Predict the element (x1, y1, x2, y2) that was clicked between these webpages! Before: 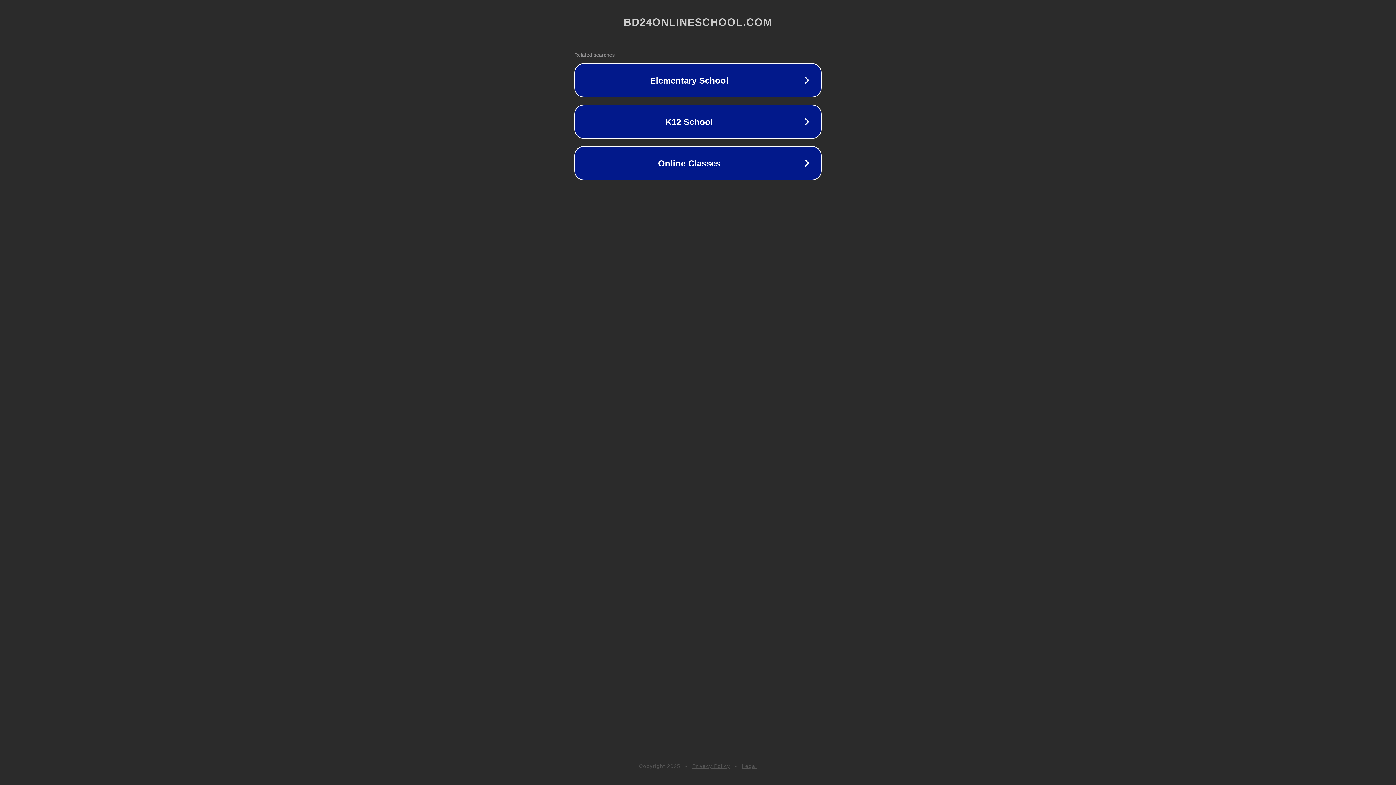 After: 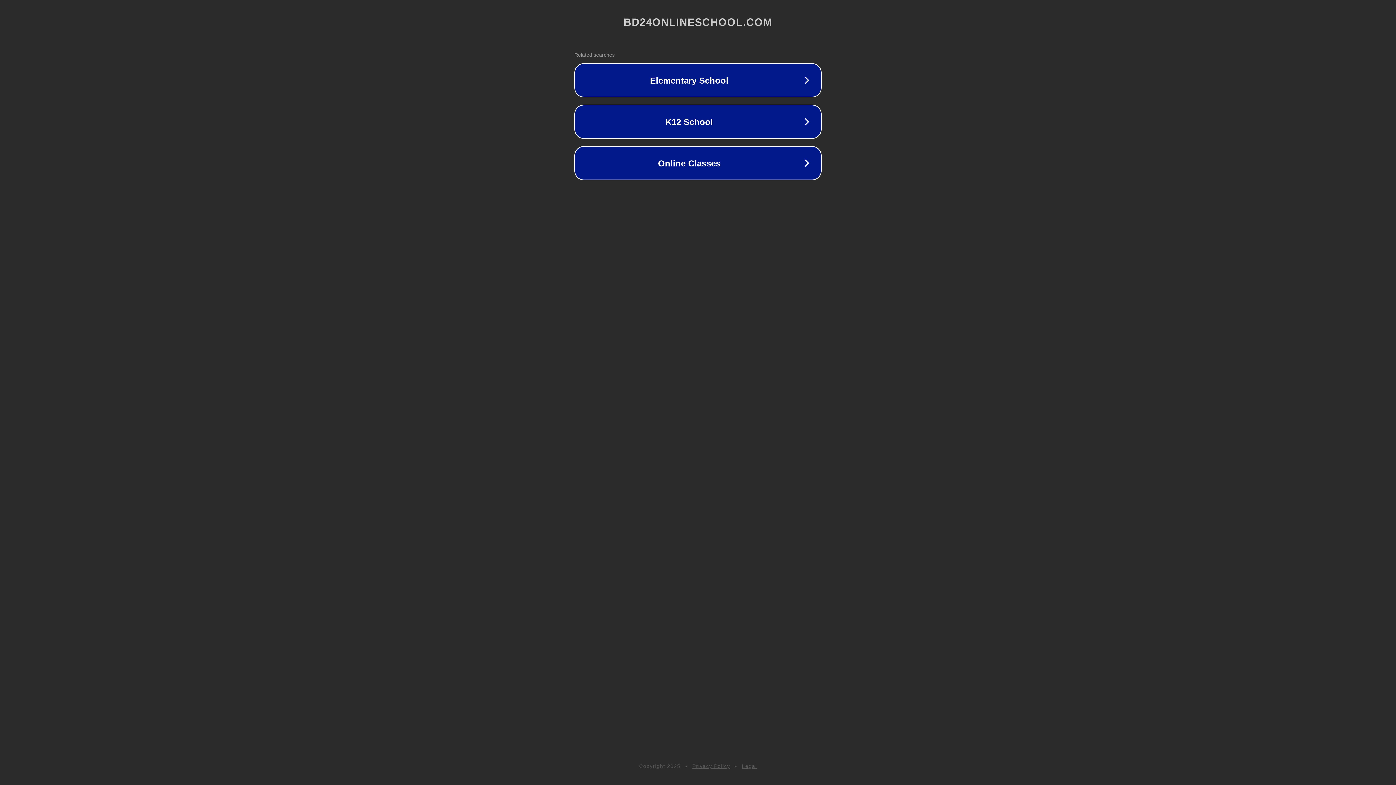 Action: bbox: (742, 763, 757, 769) label: Legal